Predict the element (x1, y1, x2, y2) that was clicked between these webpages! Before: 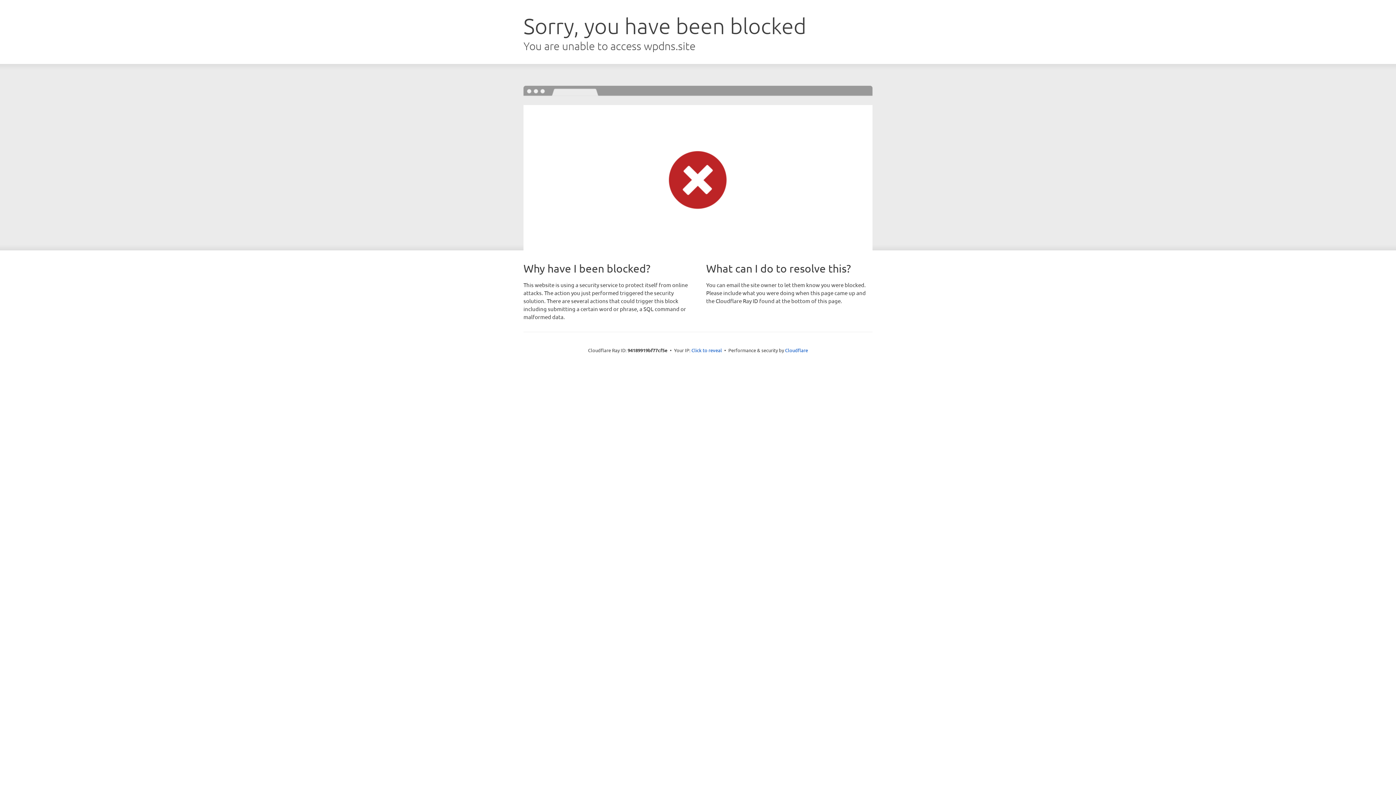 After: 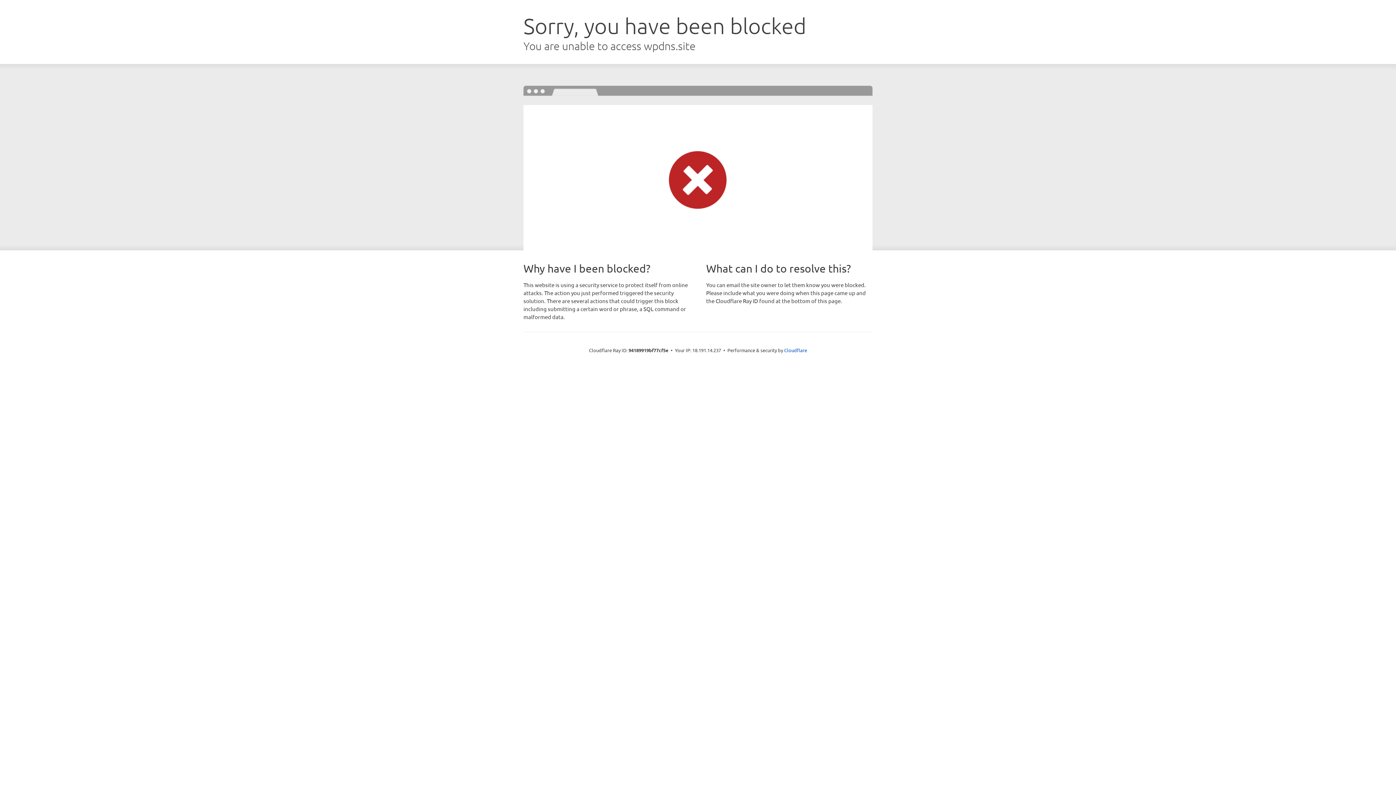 Action: label: Click to reveal bbox: (691, 346, 722, 353)